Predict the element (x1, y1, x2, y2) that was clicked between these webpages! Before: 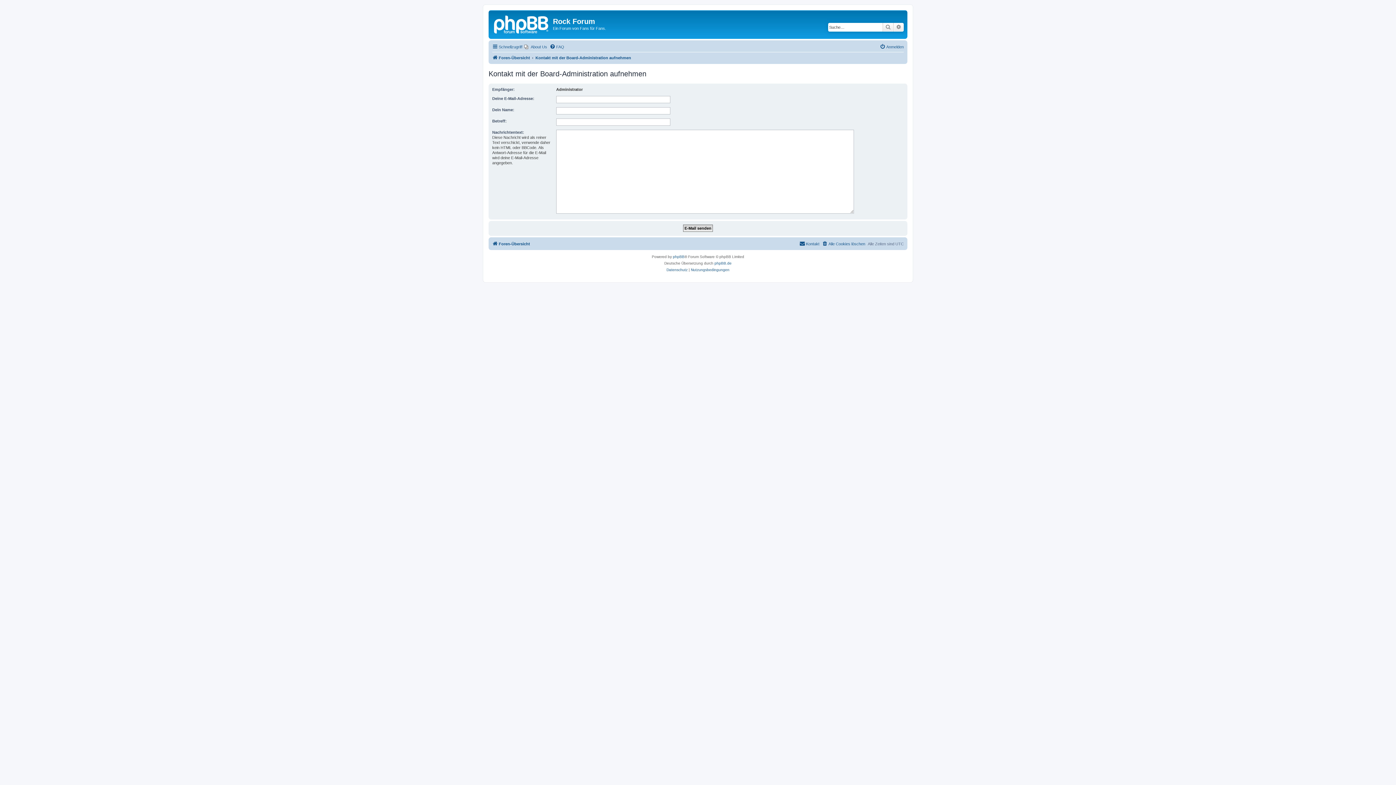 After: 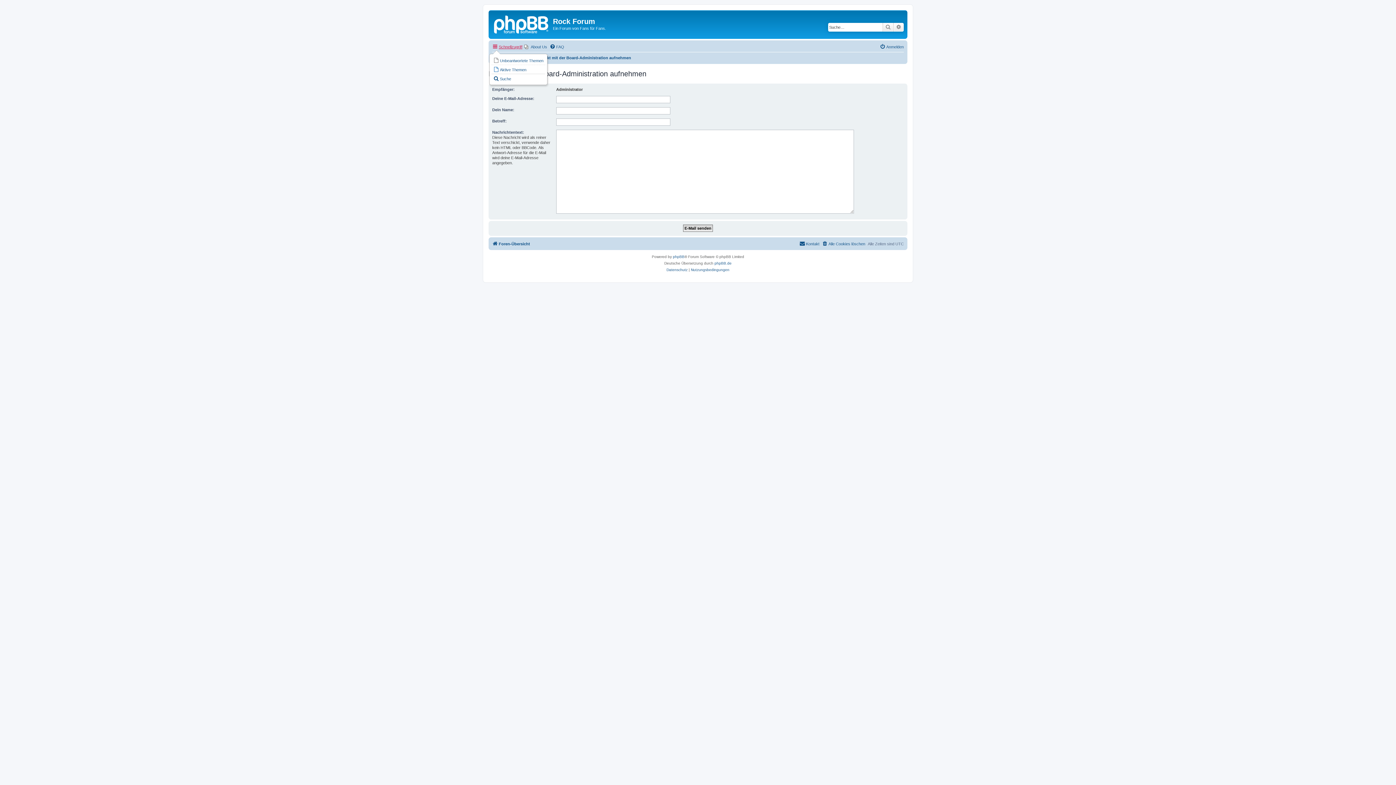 Action: label: Schnellzugriff bbox: (492, 42, 522, 51)